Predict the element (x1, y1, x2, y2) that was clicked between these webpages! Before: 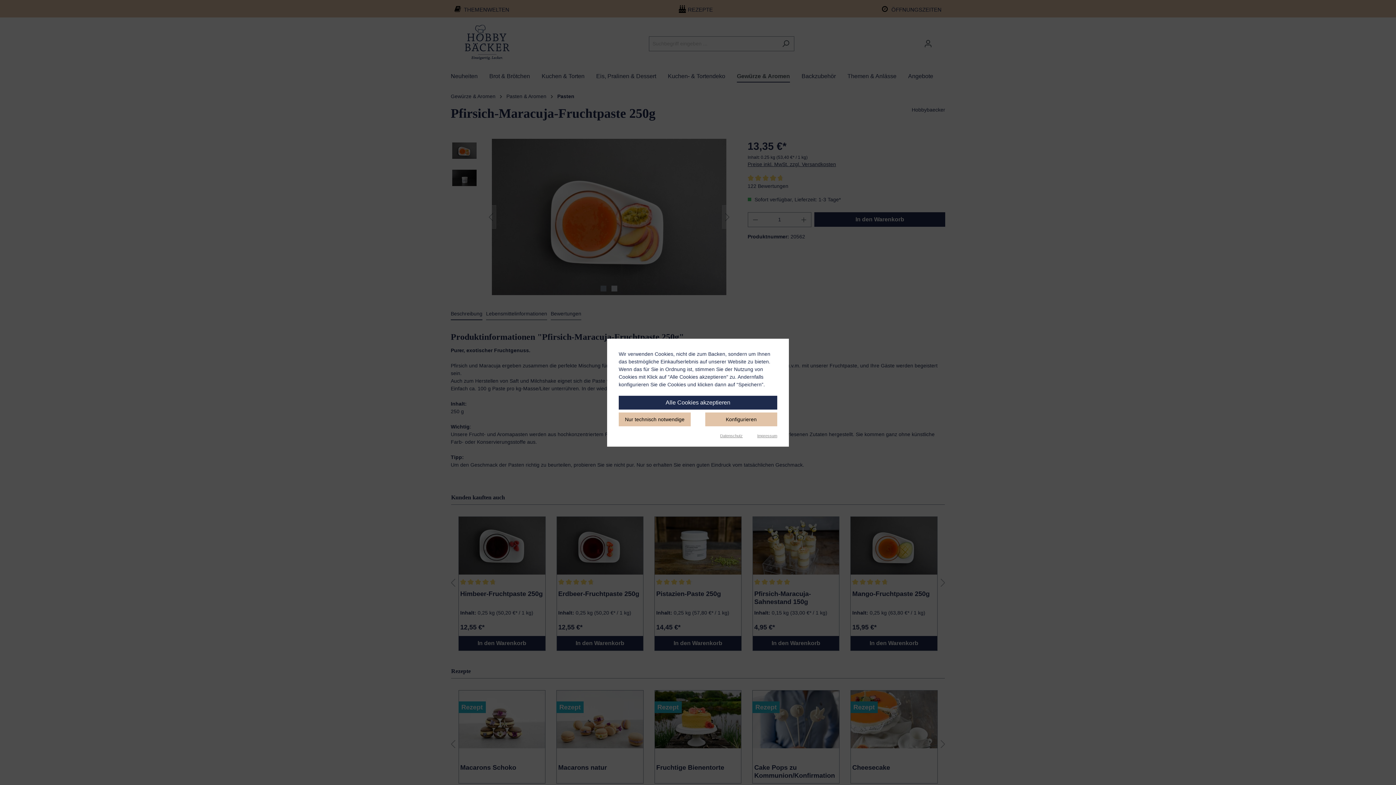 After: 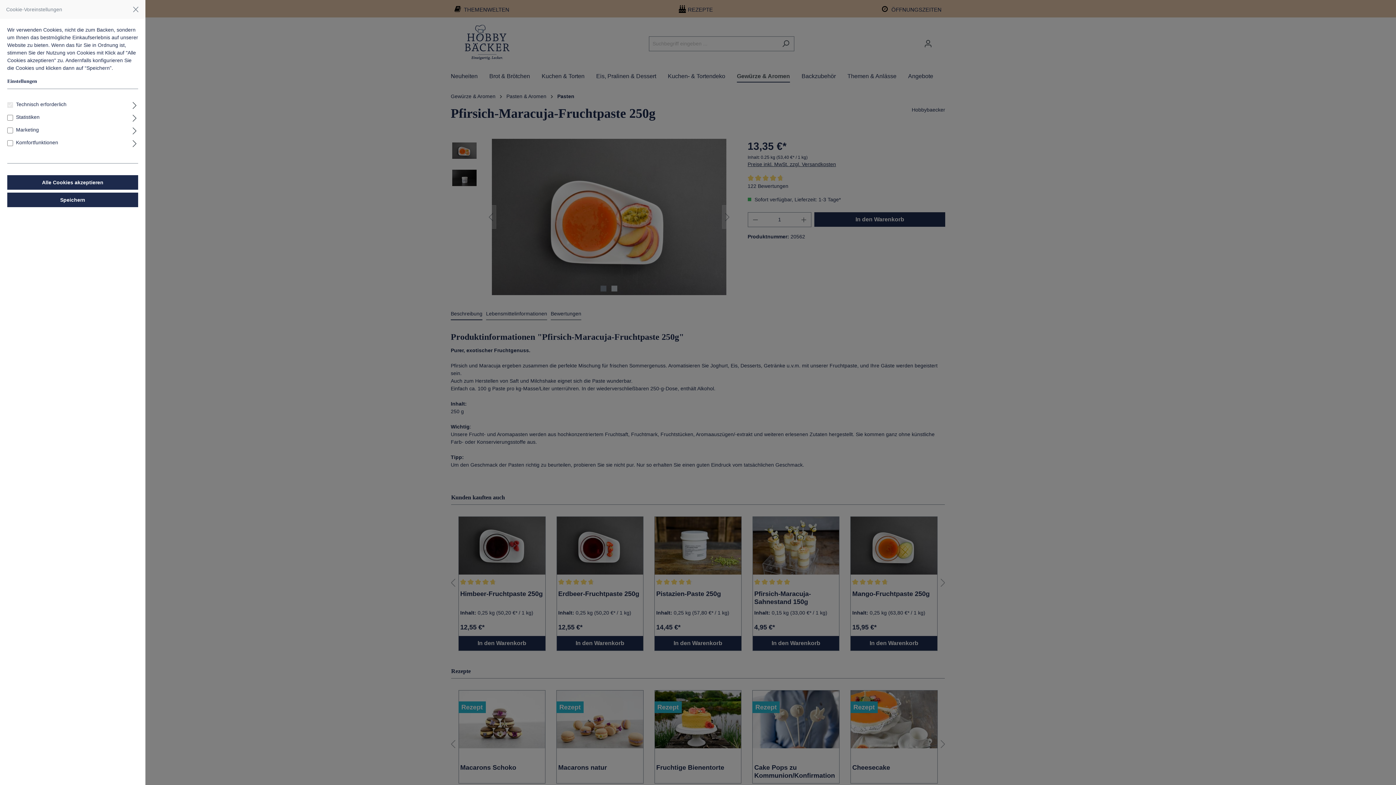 Action: bbox: (705, 412, 777, 426) label: Konfigurieren